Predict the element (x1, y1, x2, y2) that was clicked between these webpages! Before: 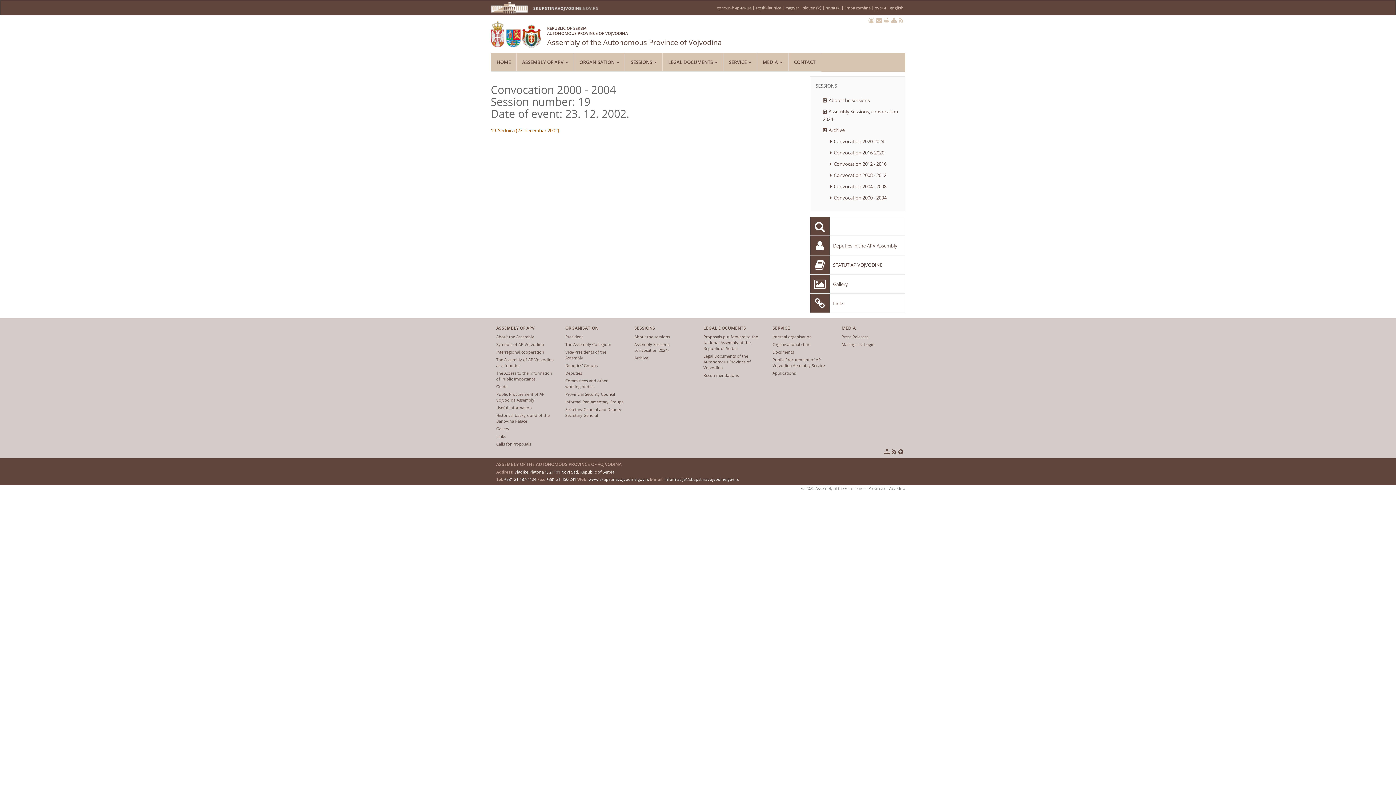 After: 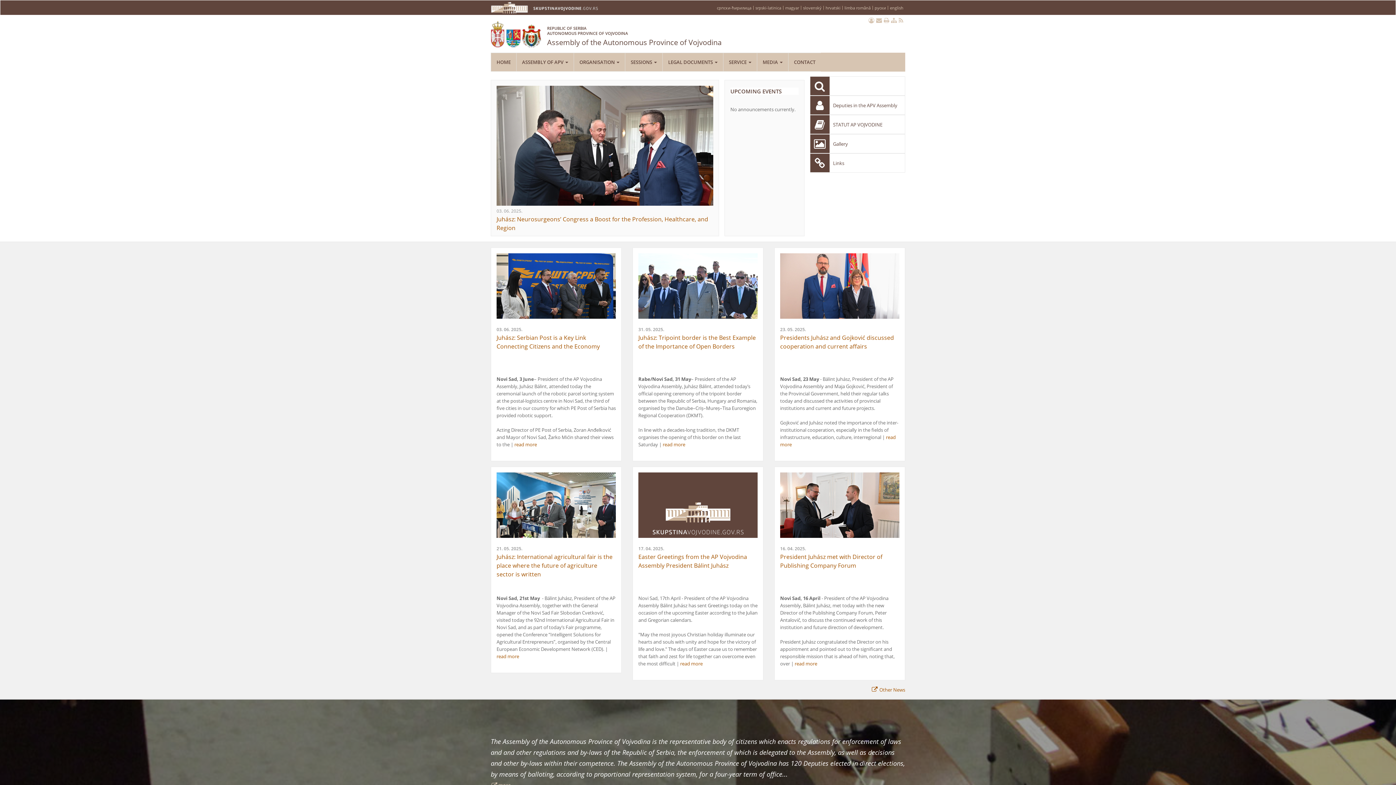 Action: bbox: (491, 53, 516, 71) label: HOME